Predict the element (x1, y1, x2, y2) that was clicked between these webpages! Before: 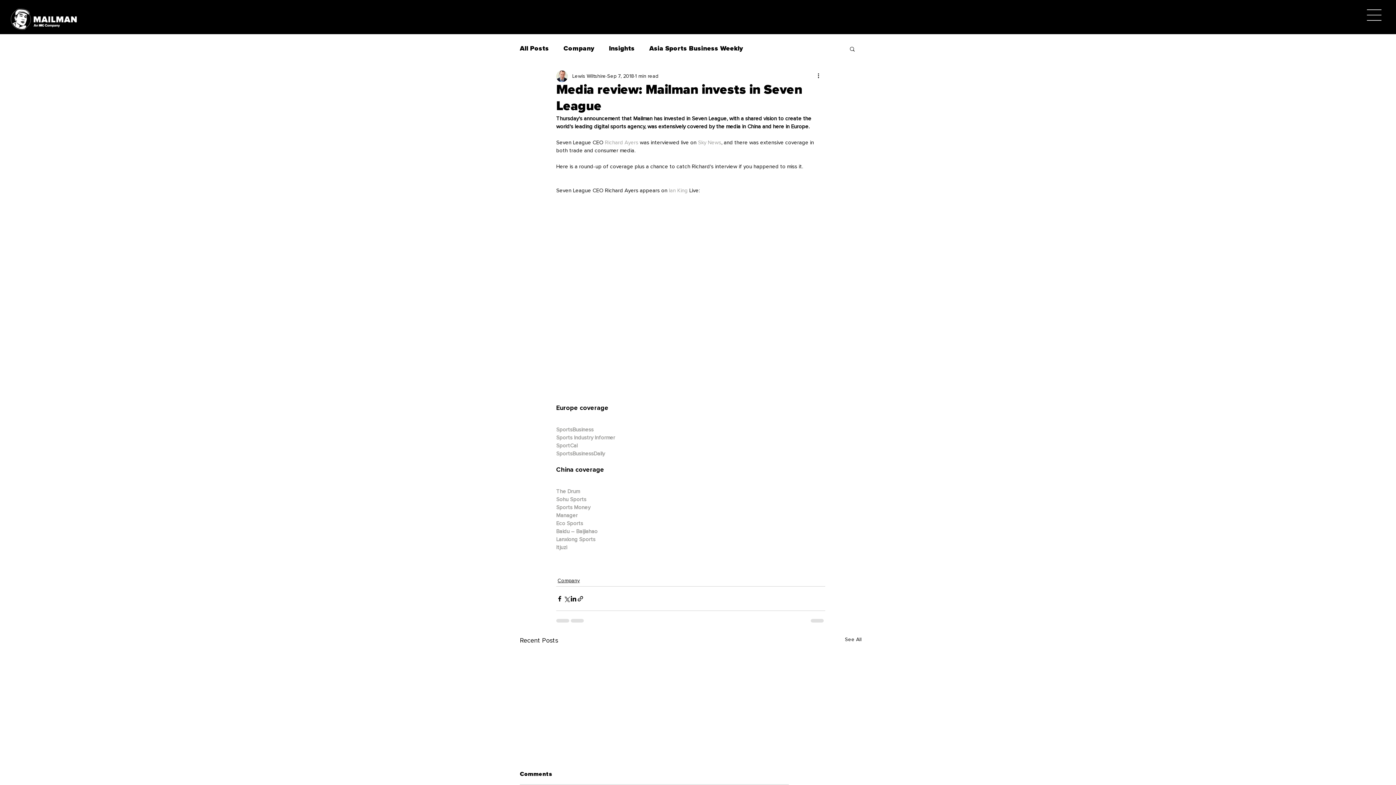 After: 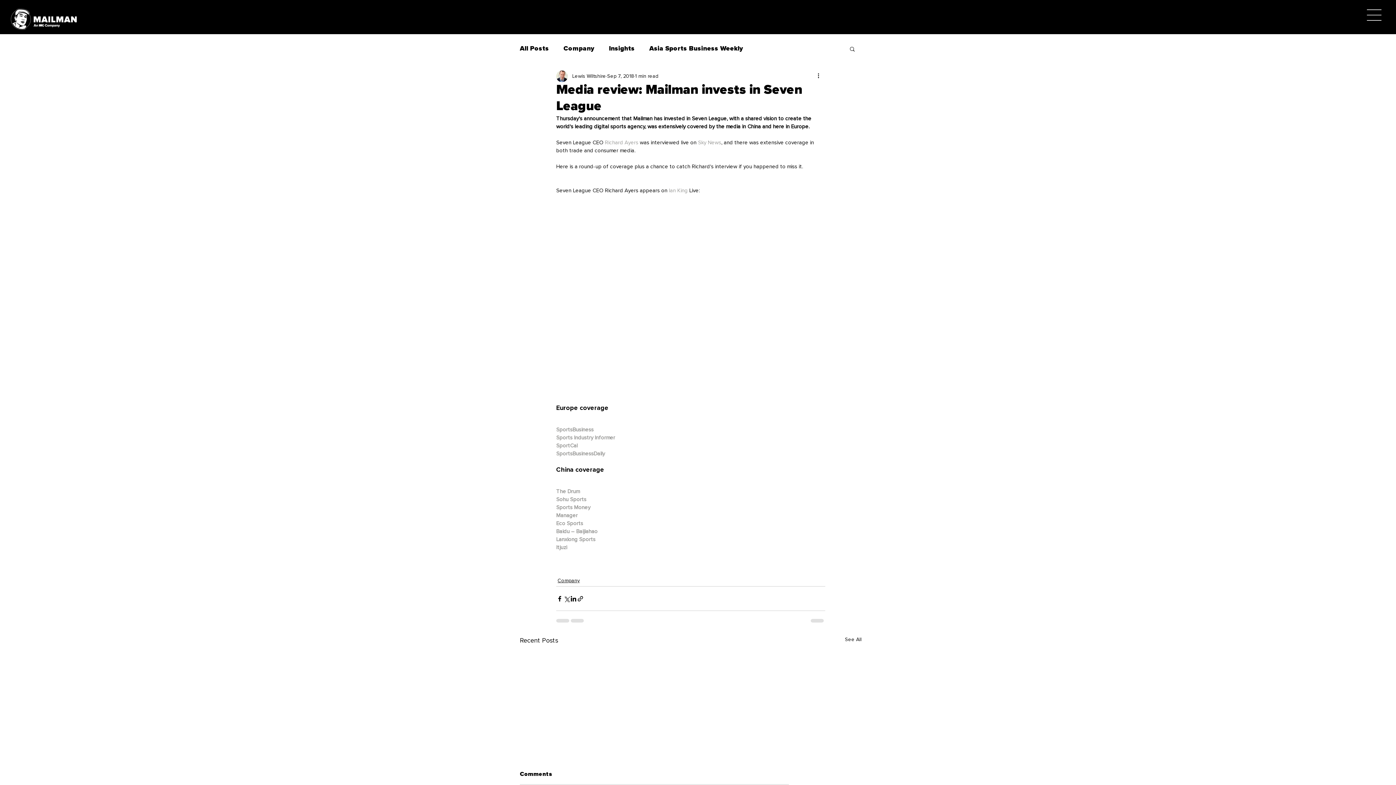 Action: label: SportsBusiness bbox: (556, 427, 593, 432)